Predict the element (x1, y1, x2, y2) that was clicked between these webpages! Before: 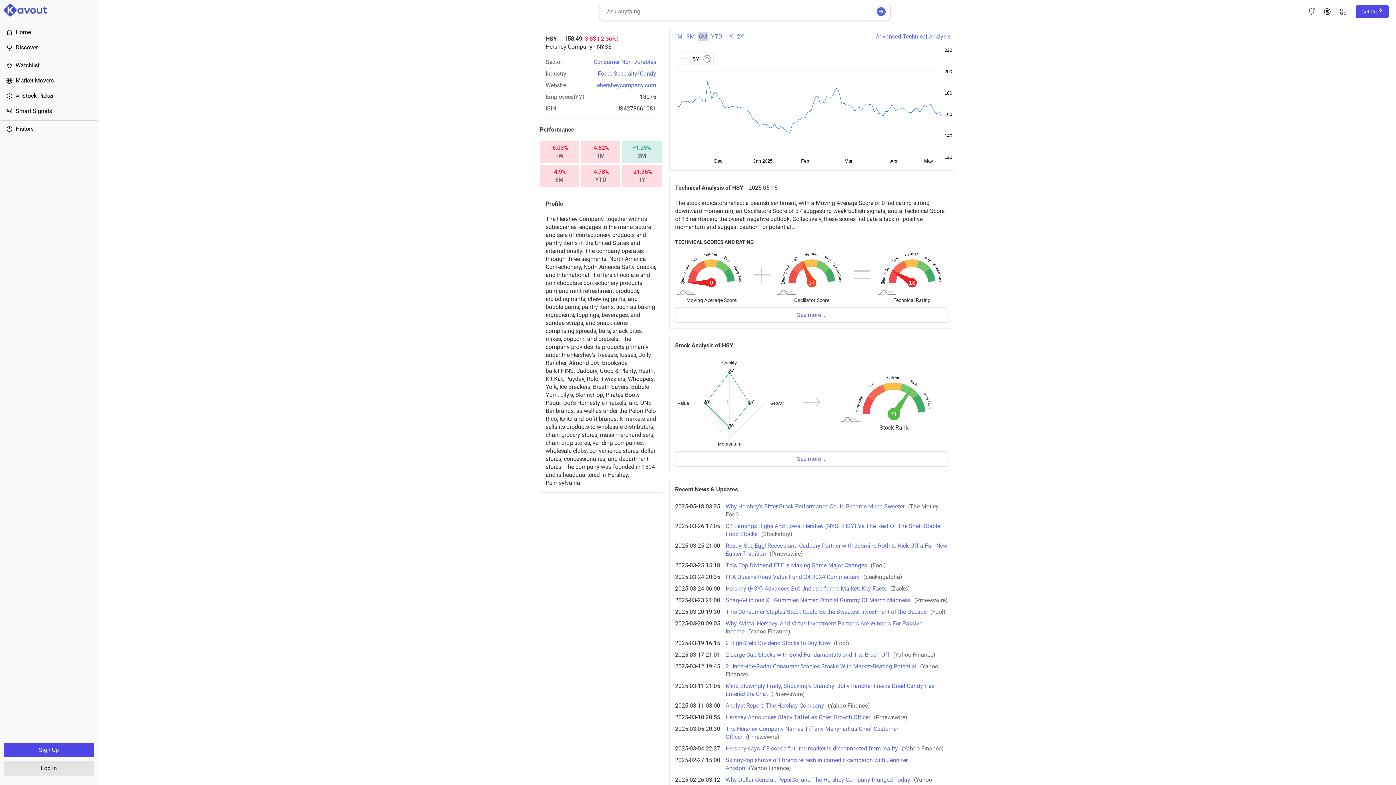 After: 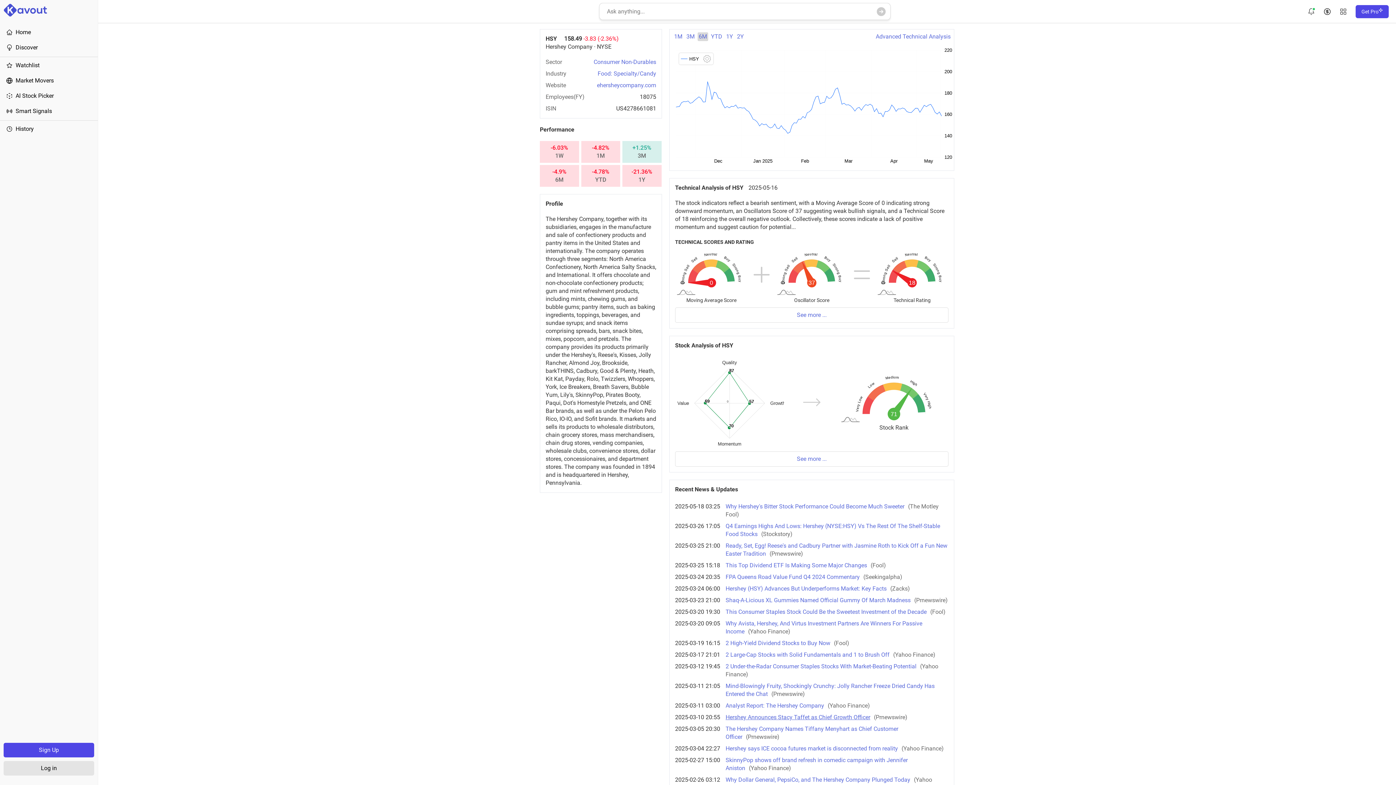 Action: bbox: (725, 714, 870, 721) label: Hershey Announces Stacy Taffet as Chief Growth Officer